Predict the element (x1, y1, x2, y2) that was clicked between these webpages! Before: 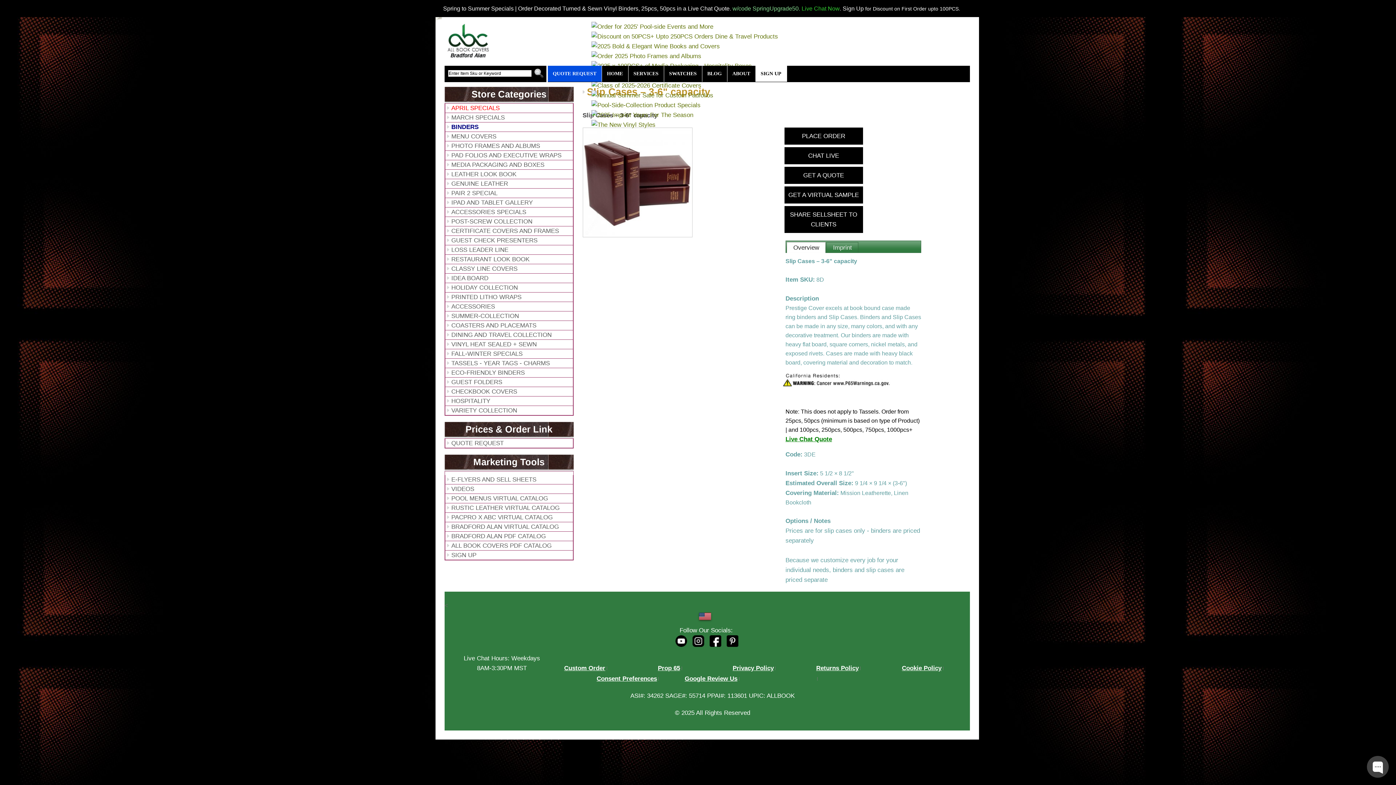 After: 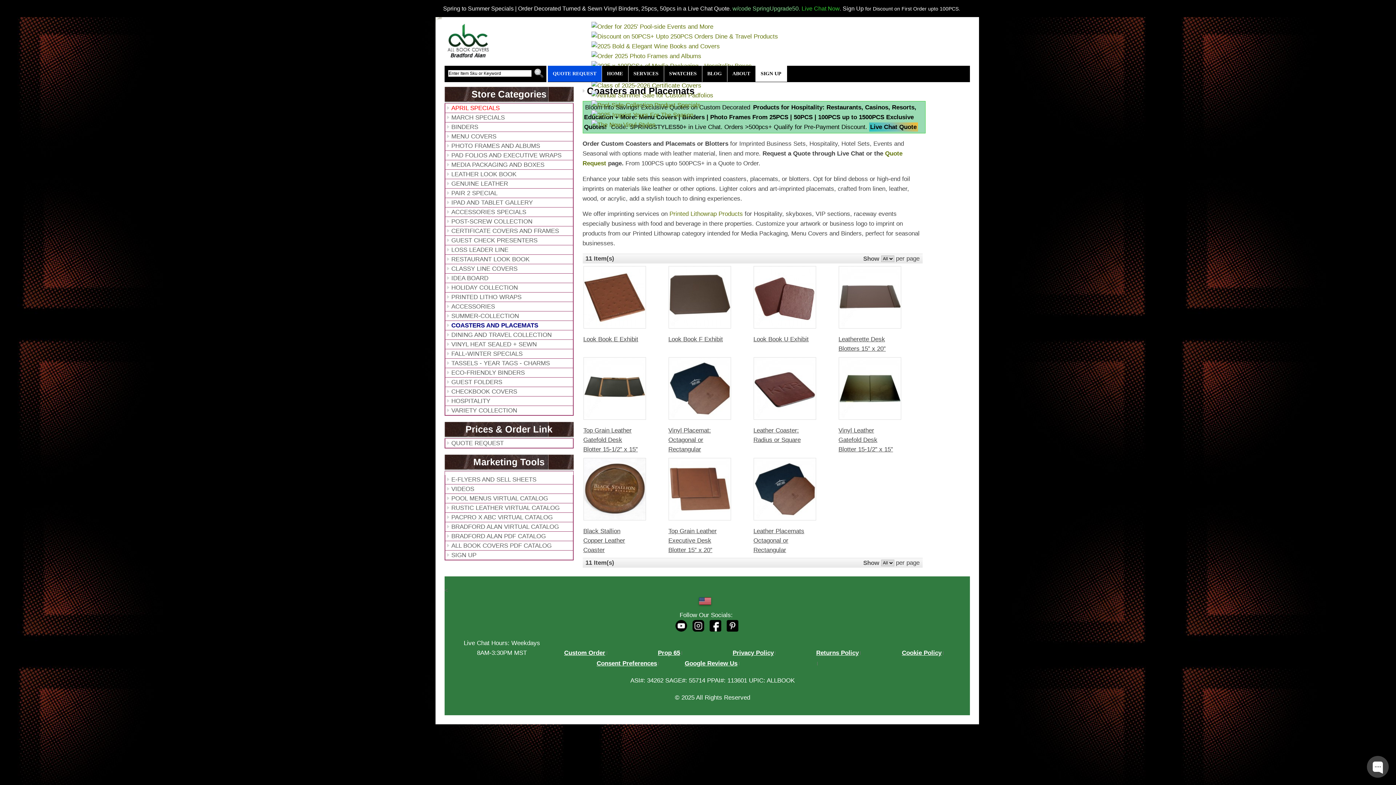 Action: bbox: (447, 321, 572, 329) label: COASTERS AND PLACEMATS